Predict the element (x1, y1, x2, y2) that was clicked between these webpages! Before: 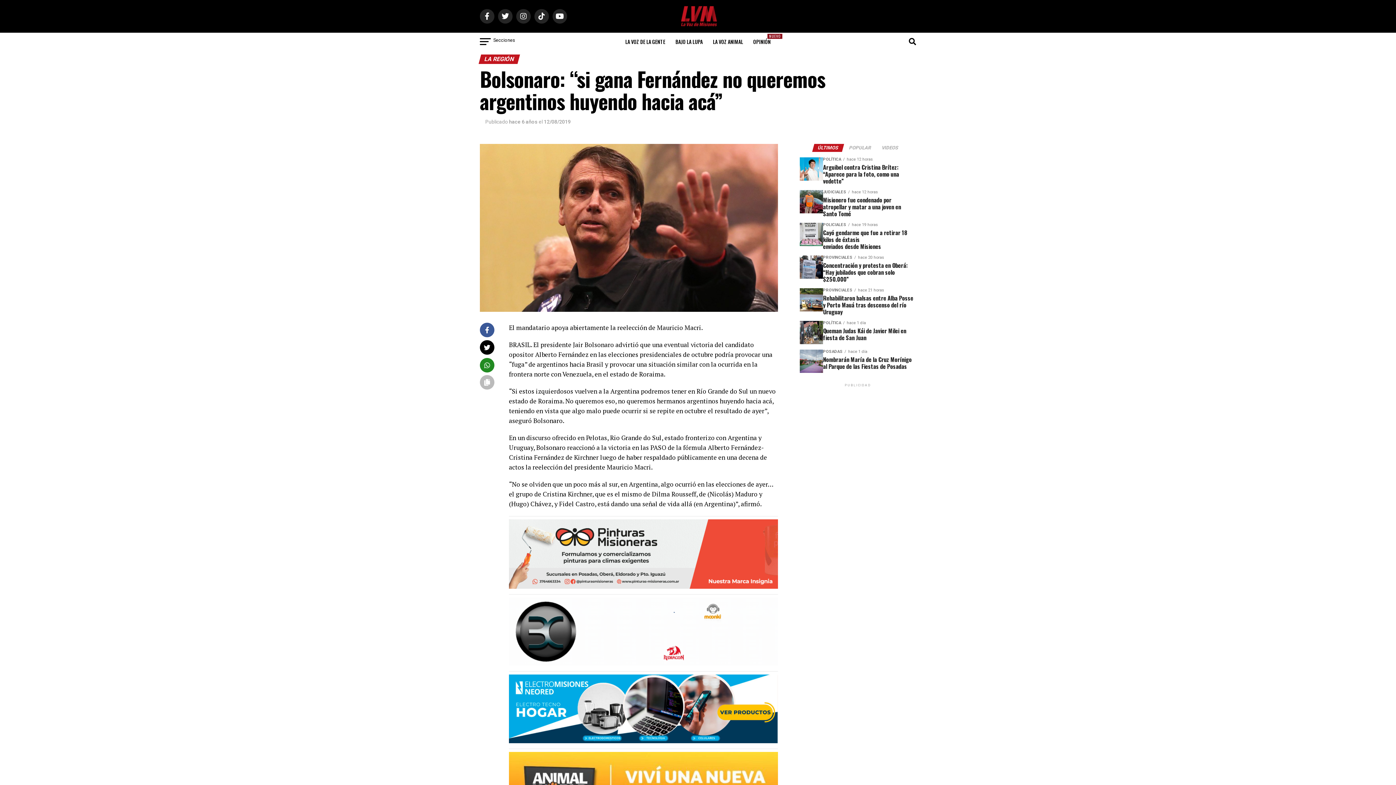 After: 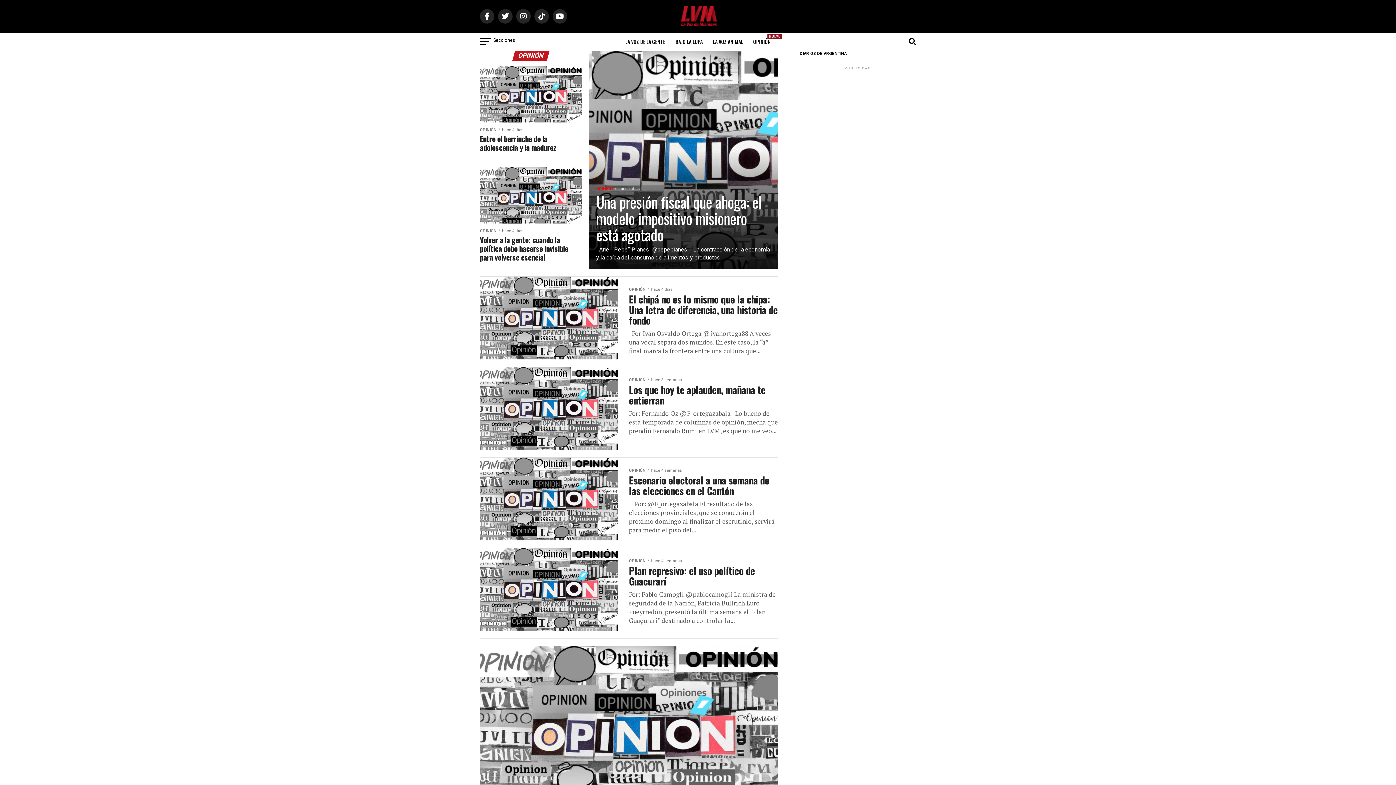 Action: label: NUEVO
OPINIÓN bbox: (749, 32, 775, 50)